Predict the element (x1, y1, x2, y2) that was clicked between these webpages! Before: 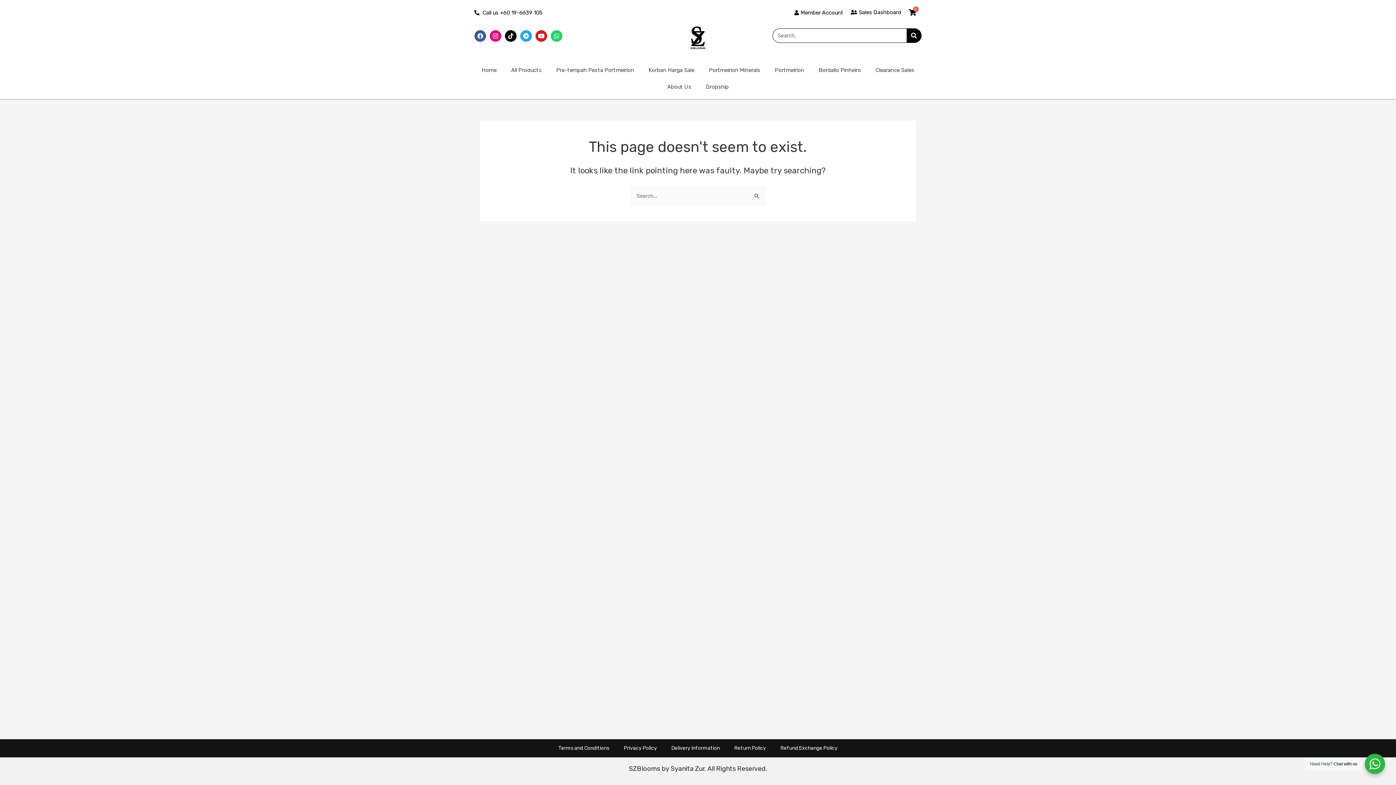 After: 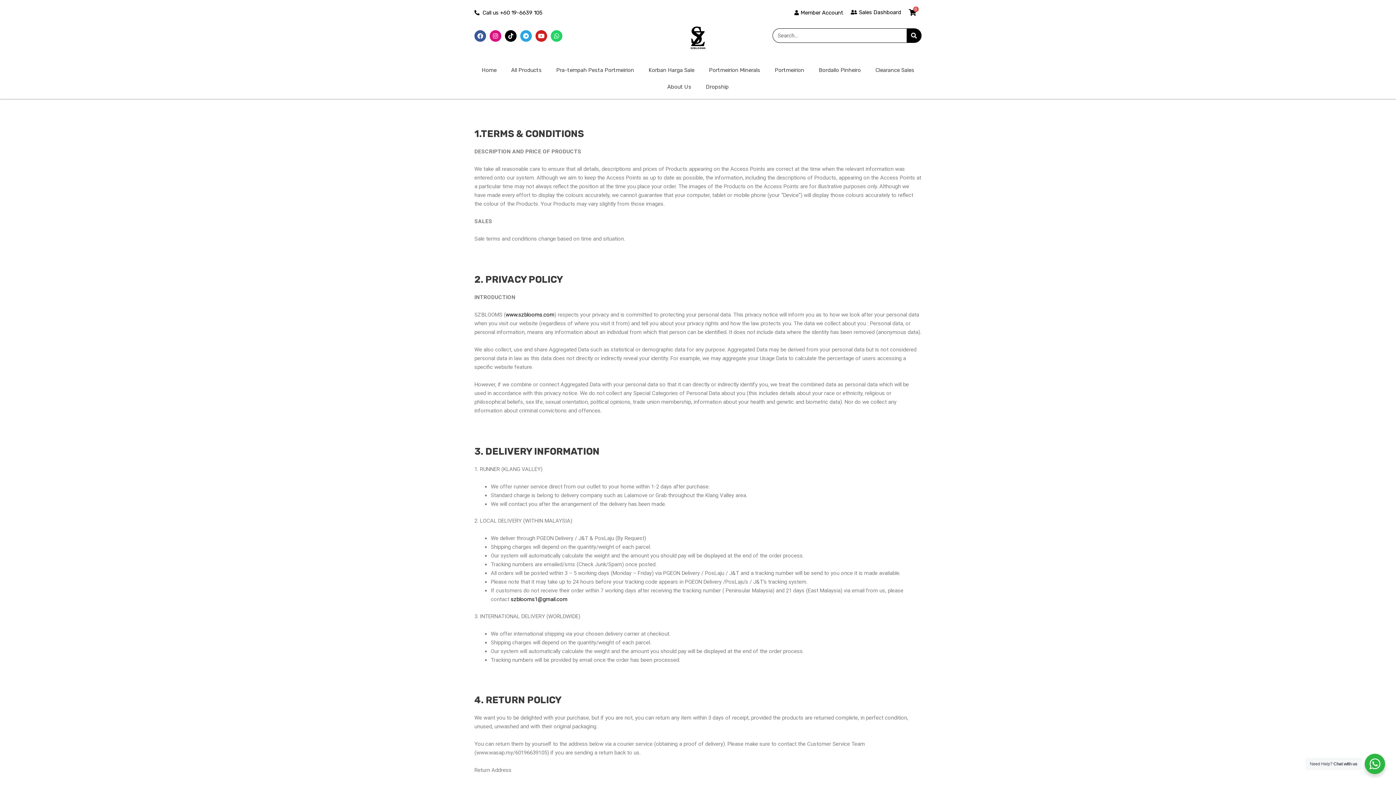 Action: label: Terms and Conditions bbox: (551, 739, 616, 757)